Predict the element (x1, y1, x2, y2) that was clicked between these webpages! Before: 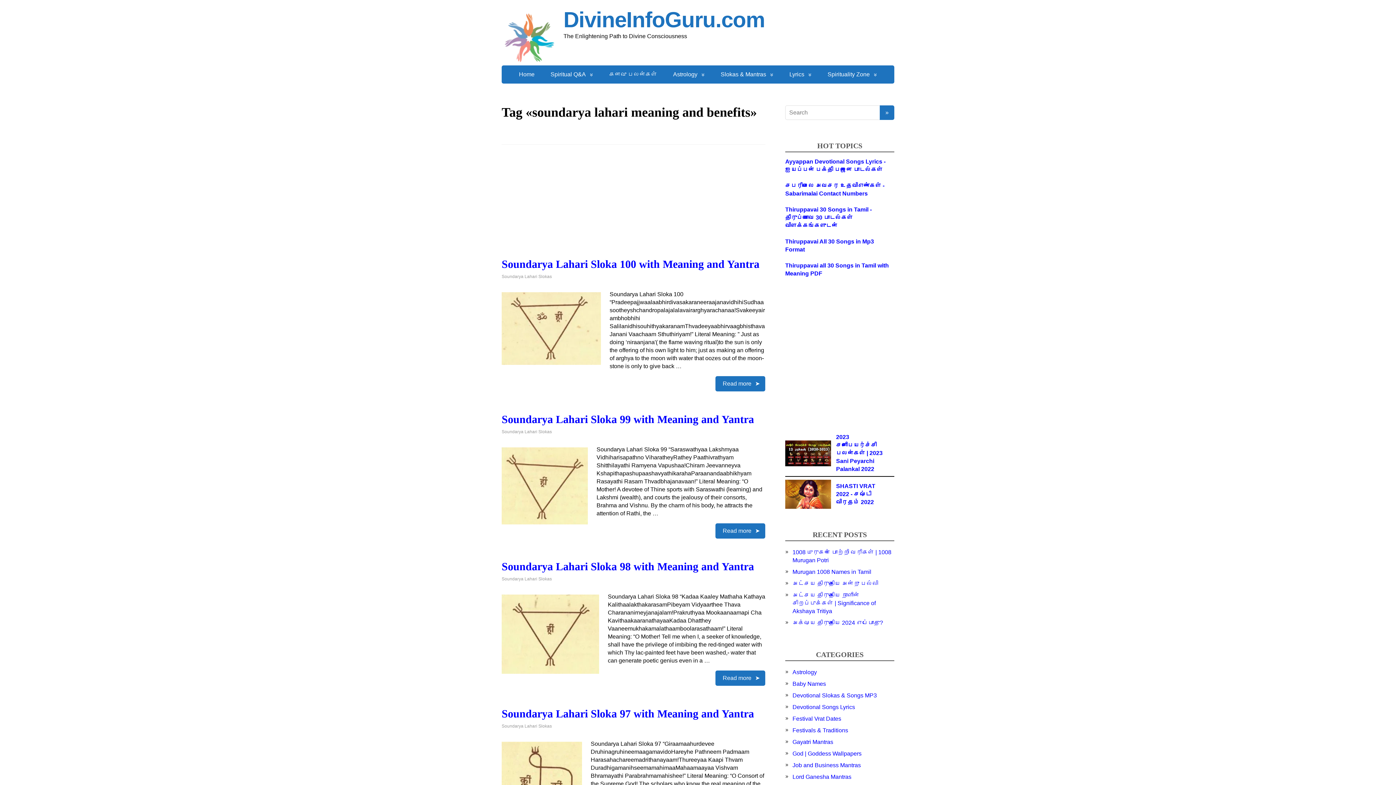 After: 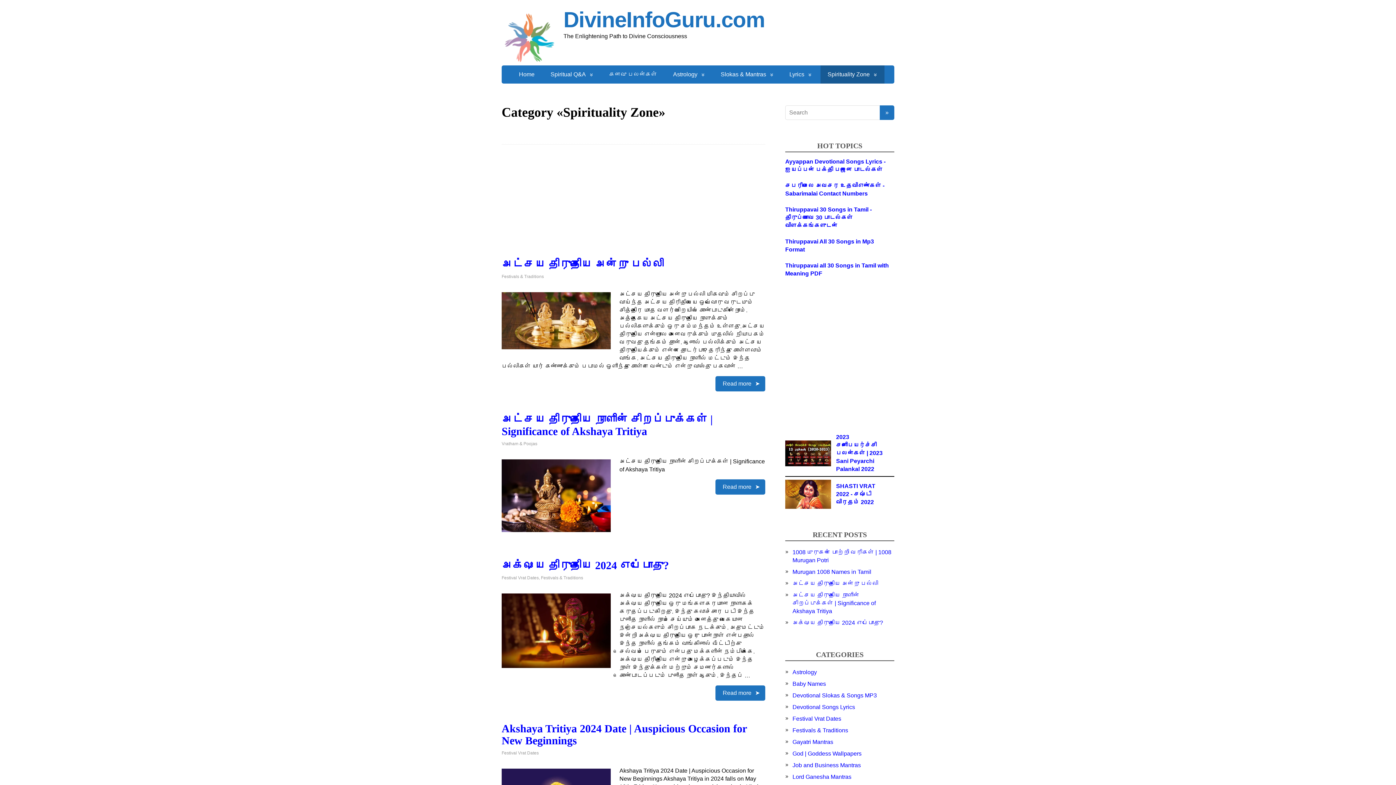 Action: bbox: (820, 65, 884, 83) label: Spirituality Zone